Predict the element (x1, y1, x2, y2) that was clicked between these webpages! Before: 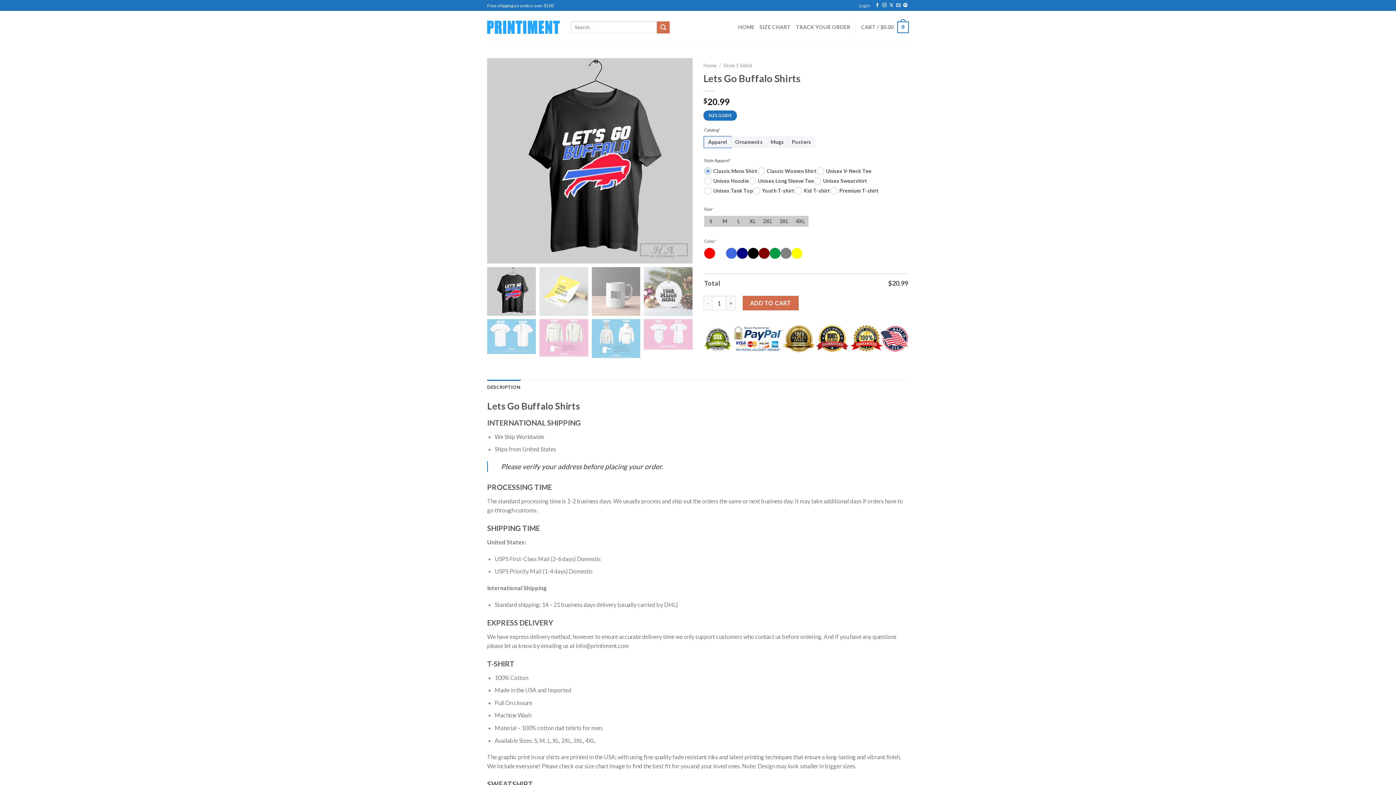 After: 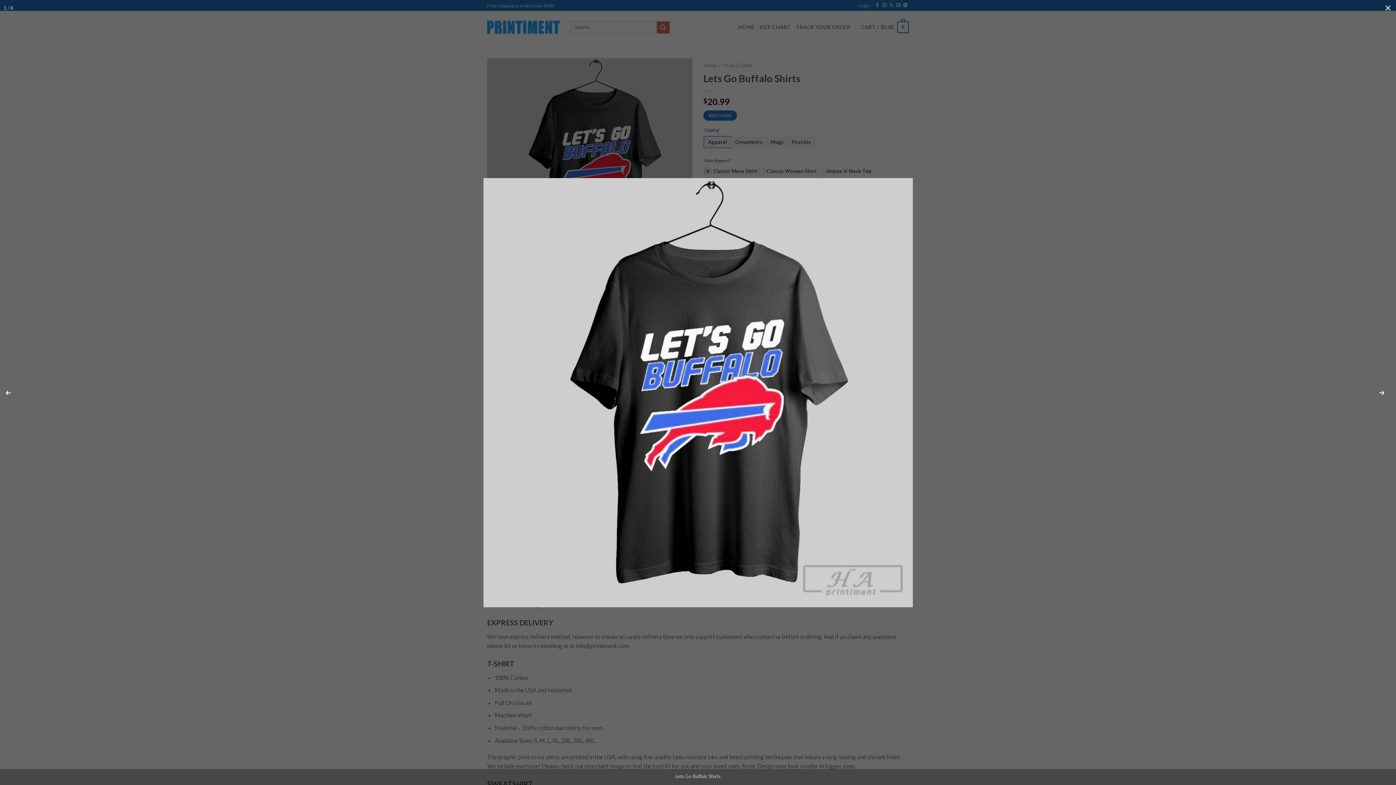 Action: bbox: (487, 58, 692, 263)